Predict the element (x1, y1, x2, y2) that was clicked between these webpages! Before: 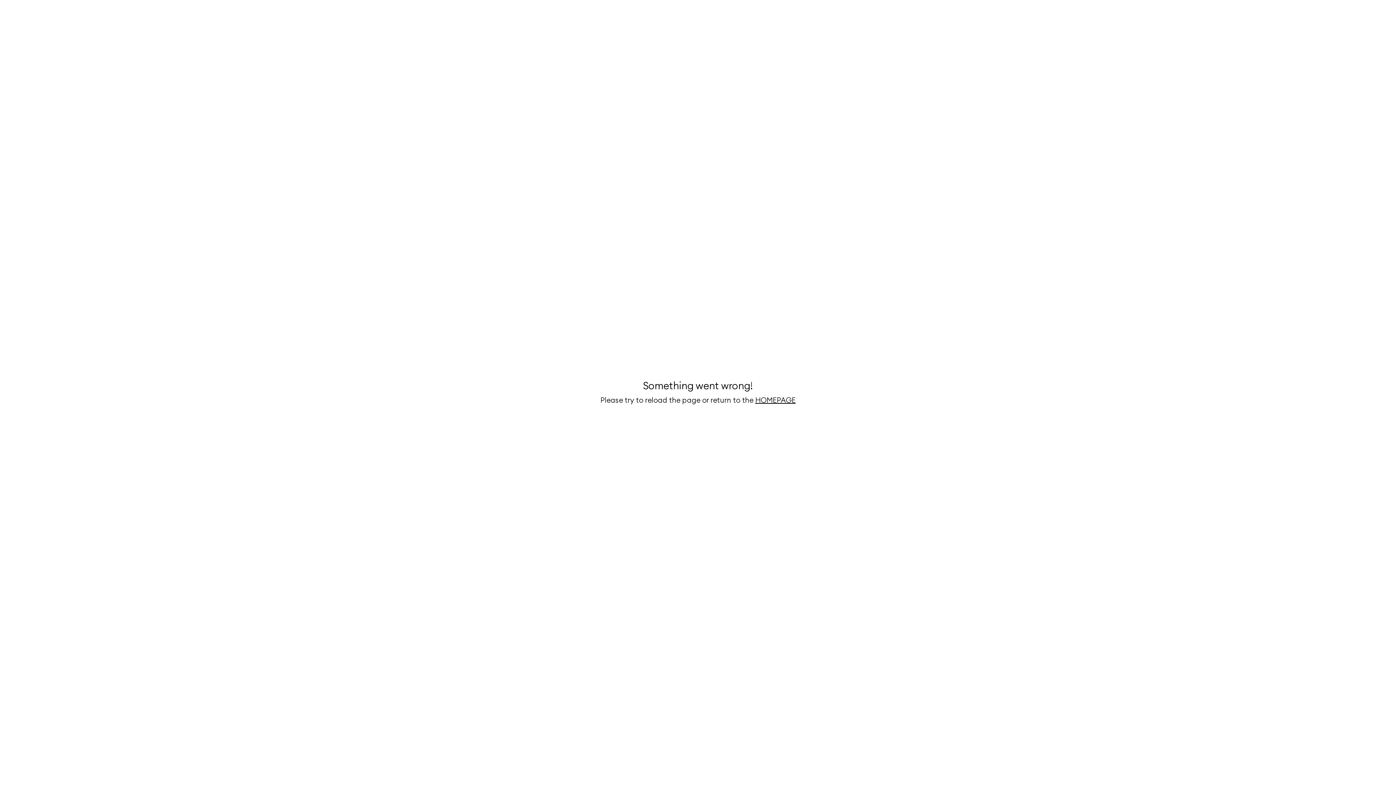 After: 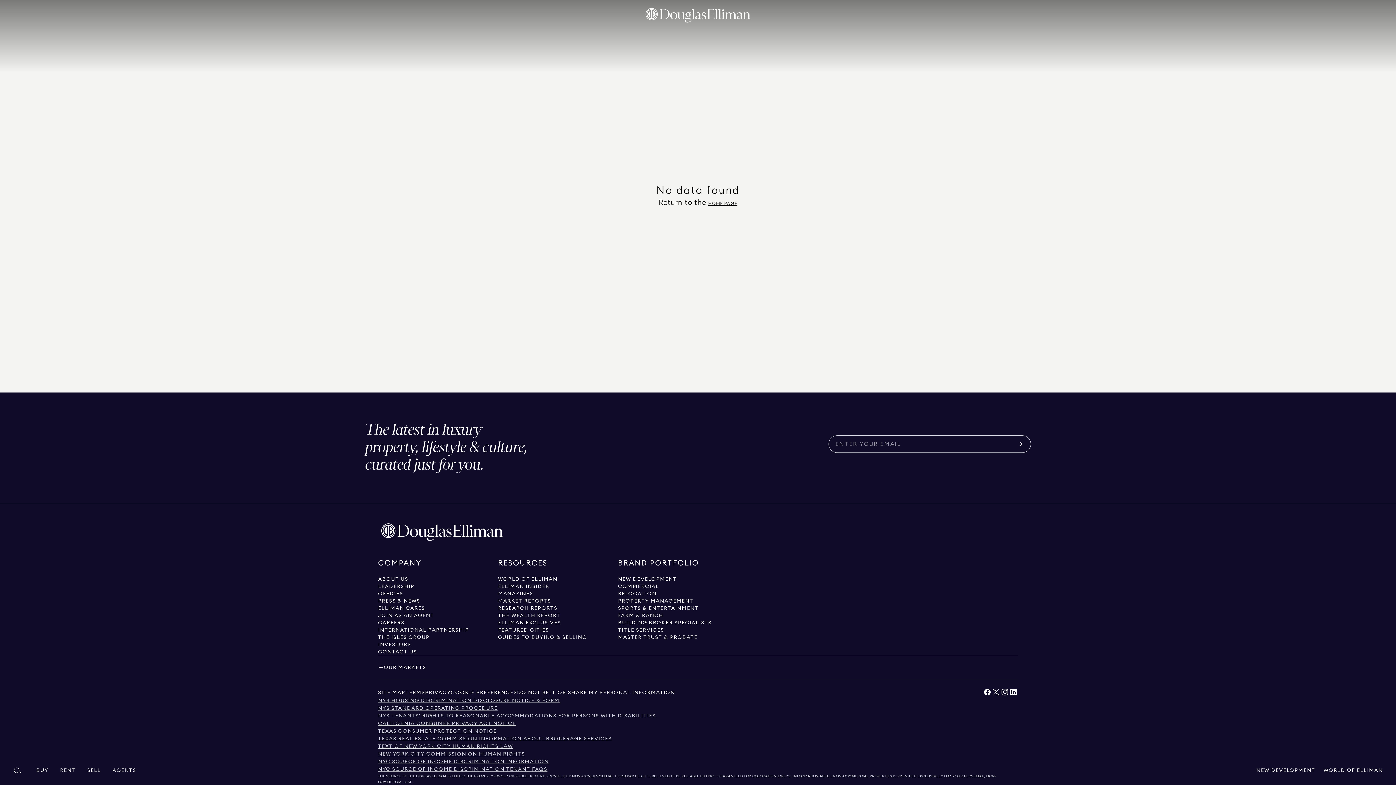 Action: label: HOMEPAGE bbox: (755, 397, 795, 404)